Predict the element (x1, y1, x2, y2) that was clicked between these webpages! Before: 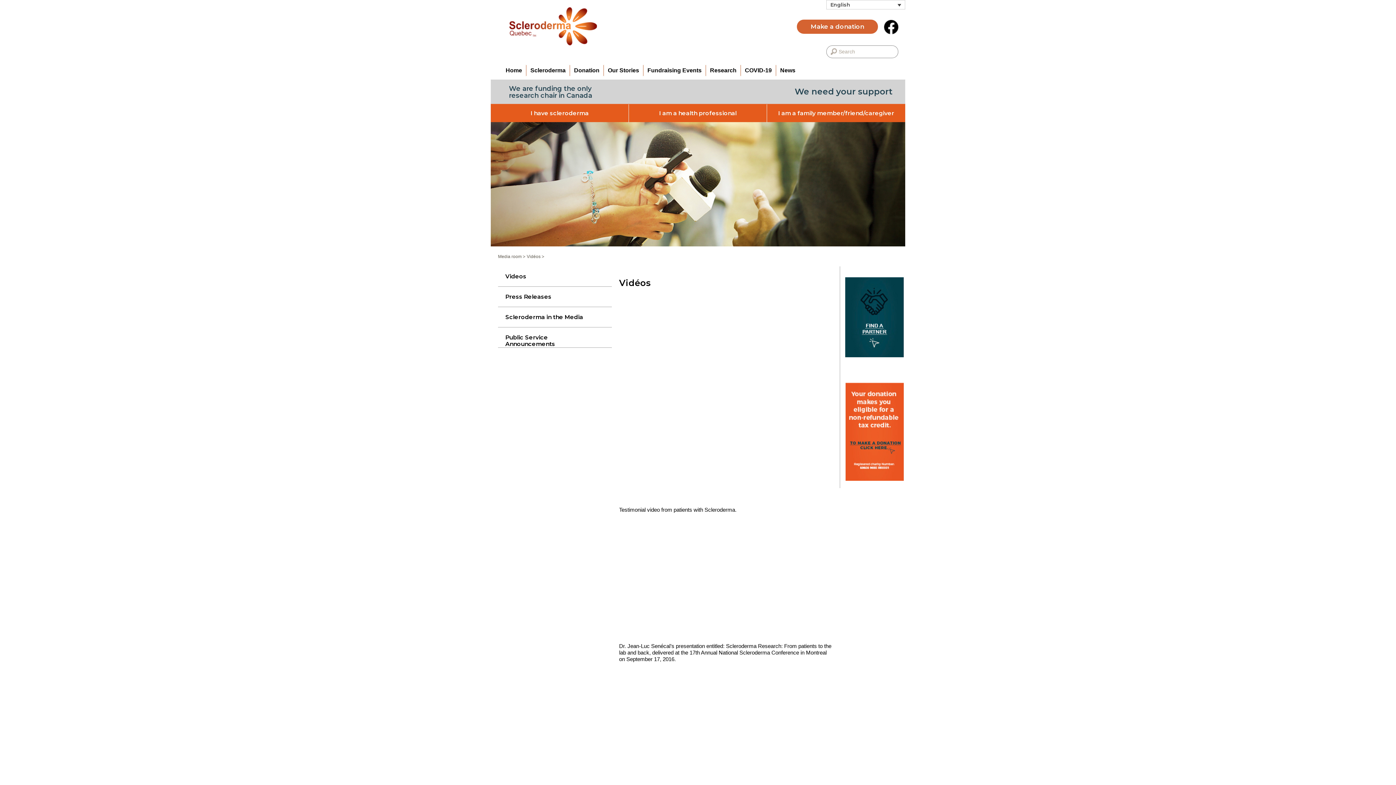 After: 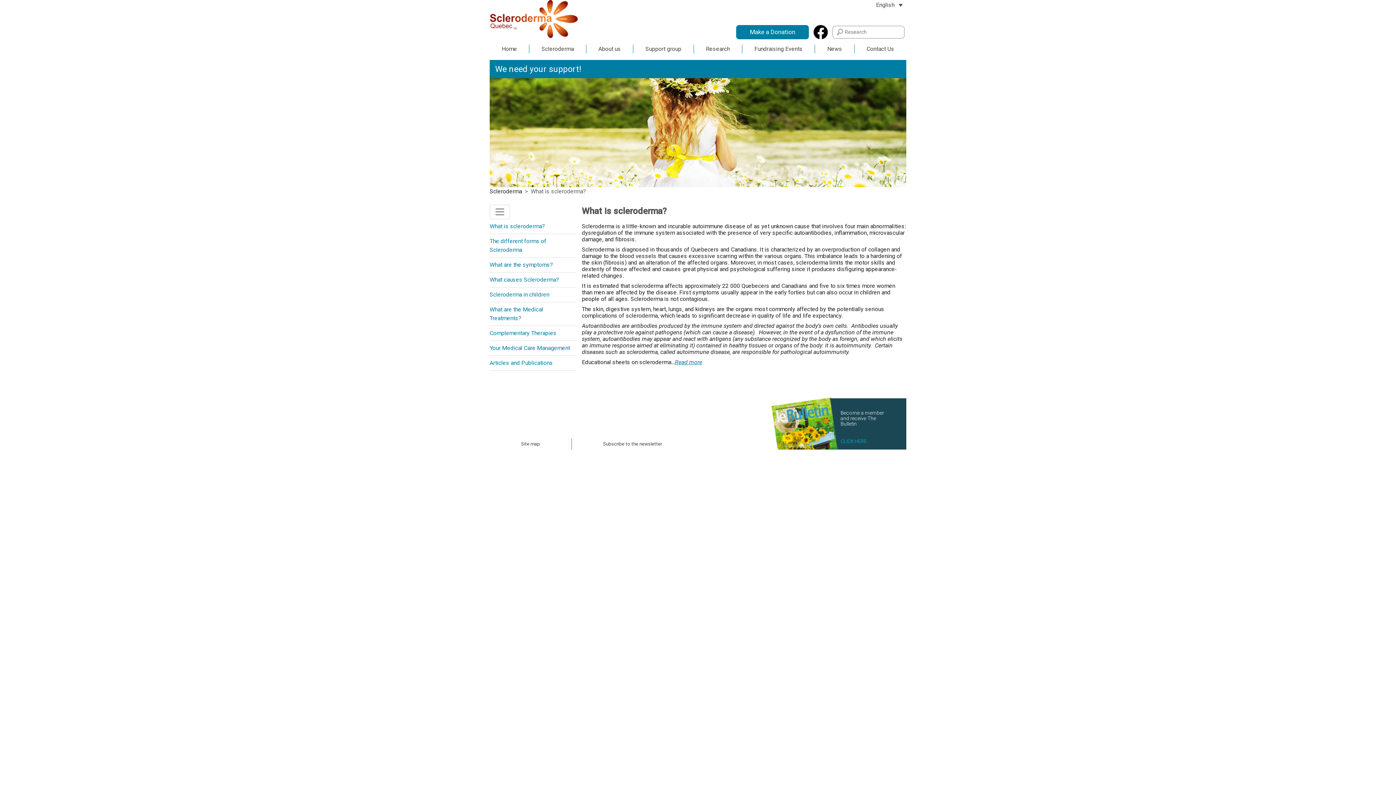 Action: bbox: (490, 104, 629, 122) label: I have scleroderma